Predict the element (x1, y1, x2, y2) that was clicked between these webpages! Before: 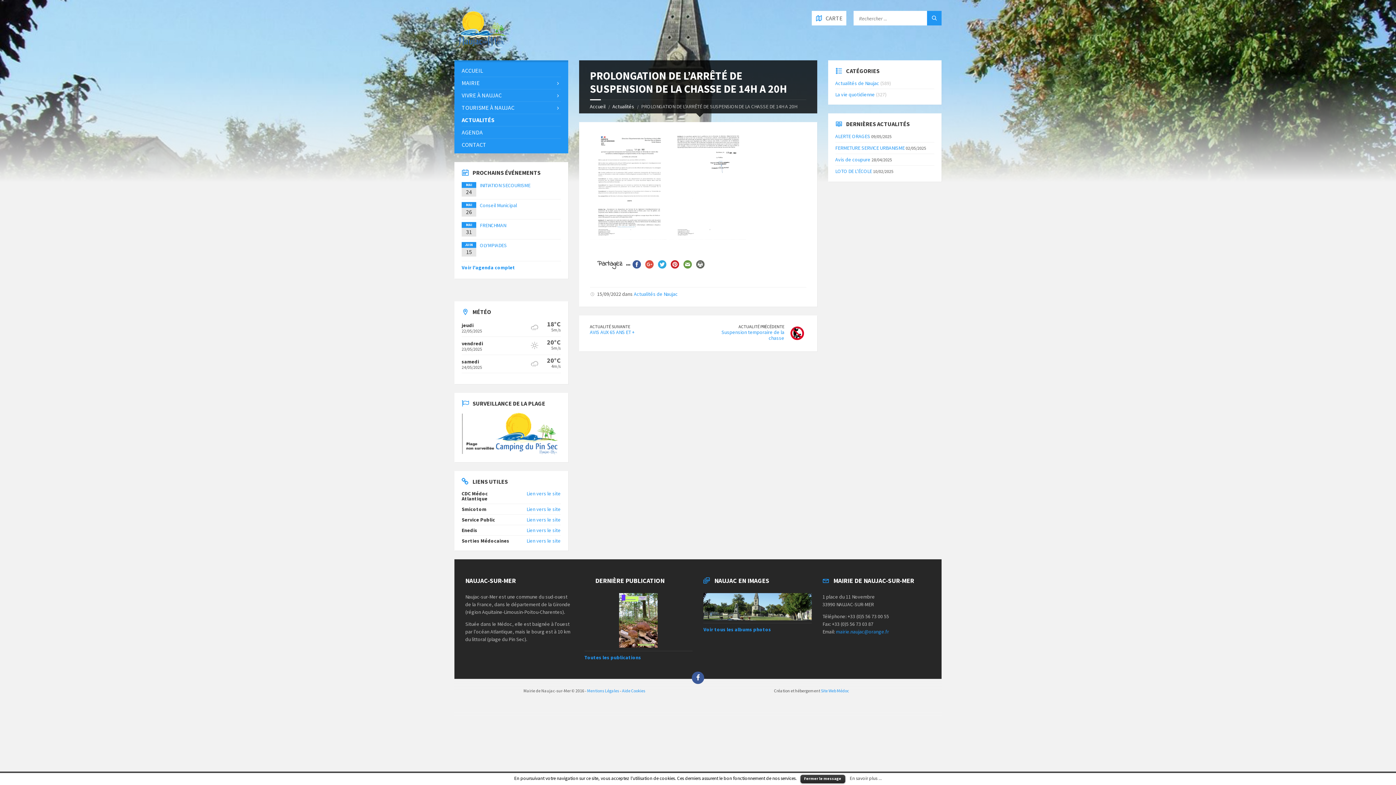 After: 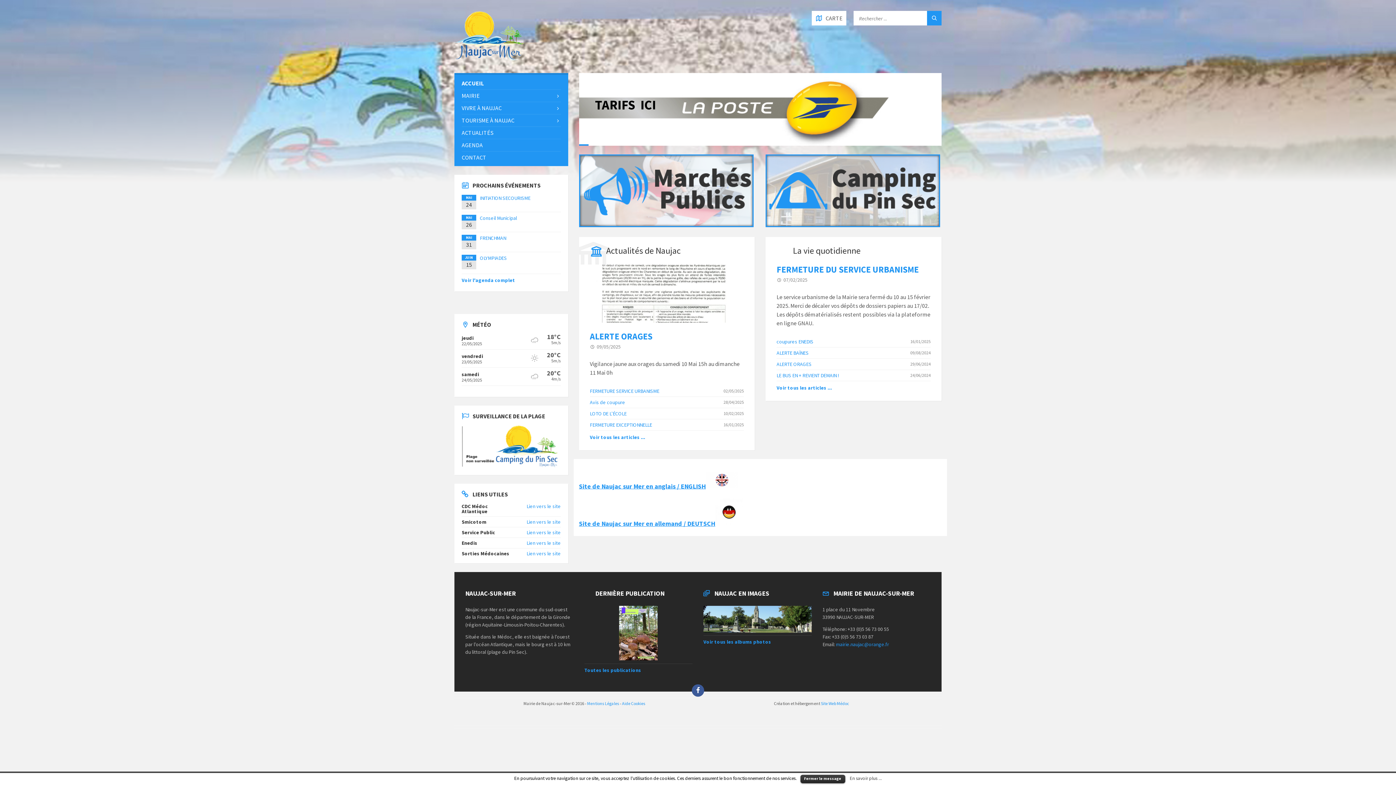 Action: bbox: (454, 10, 509, 49)